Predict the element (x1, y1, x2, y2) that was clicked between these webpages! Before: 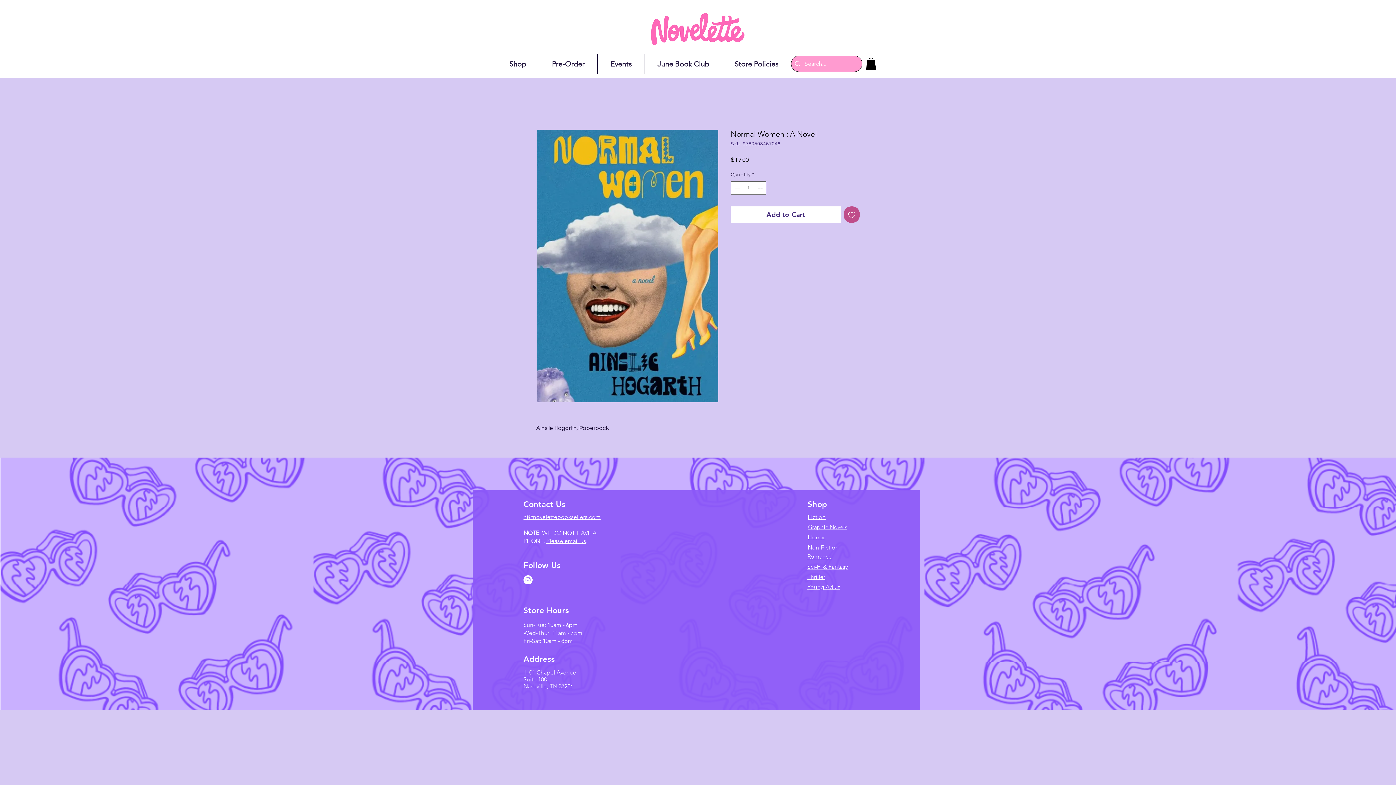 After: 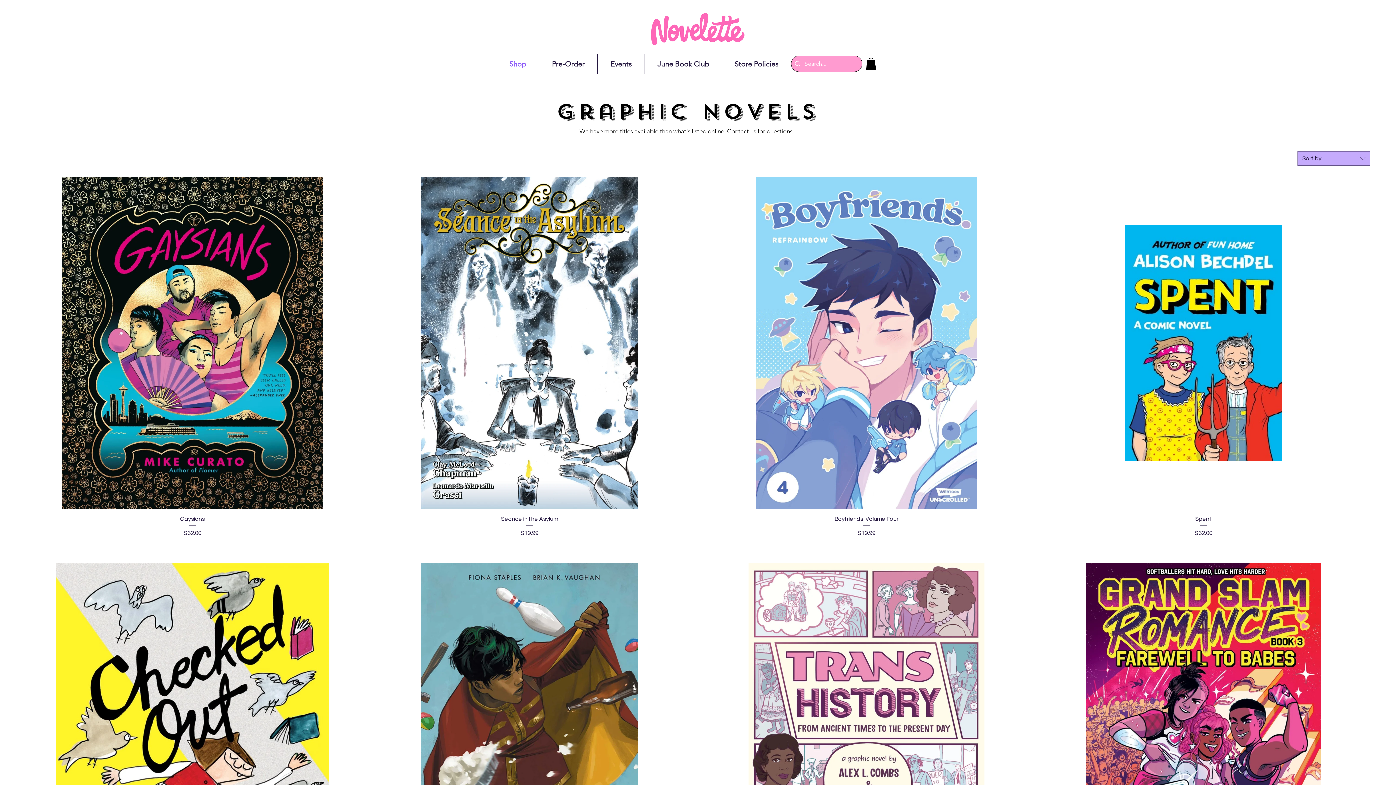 Action: bbox: (808, 524, 847, 530) label: Graphic Novels